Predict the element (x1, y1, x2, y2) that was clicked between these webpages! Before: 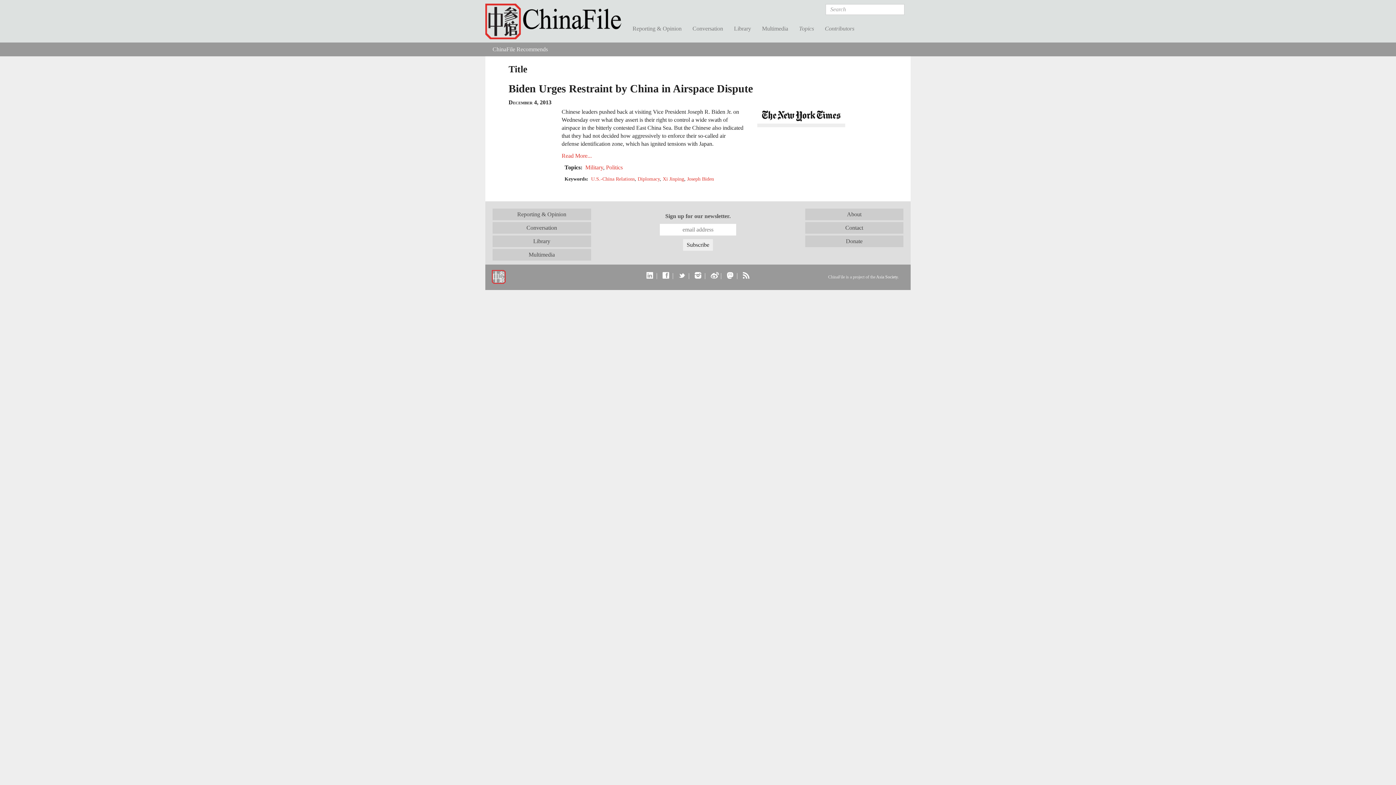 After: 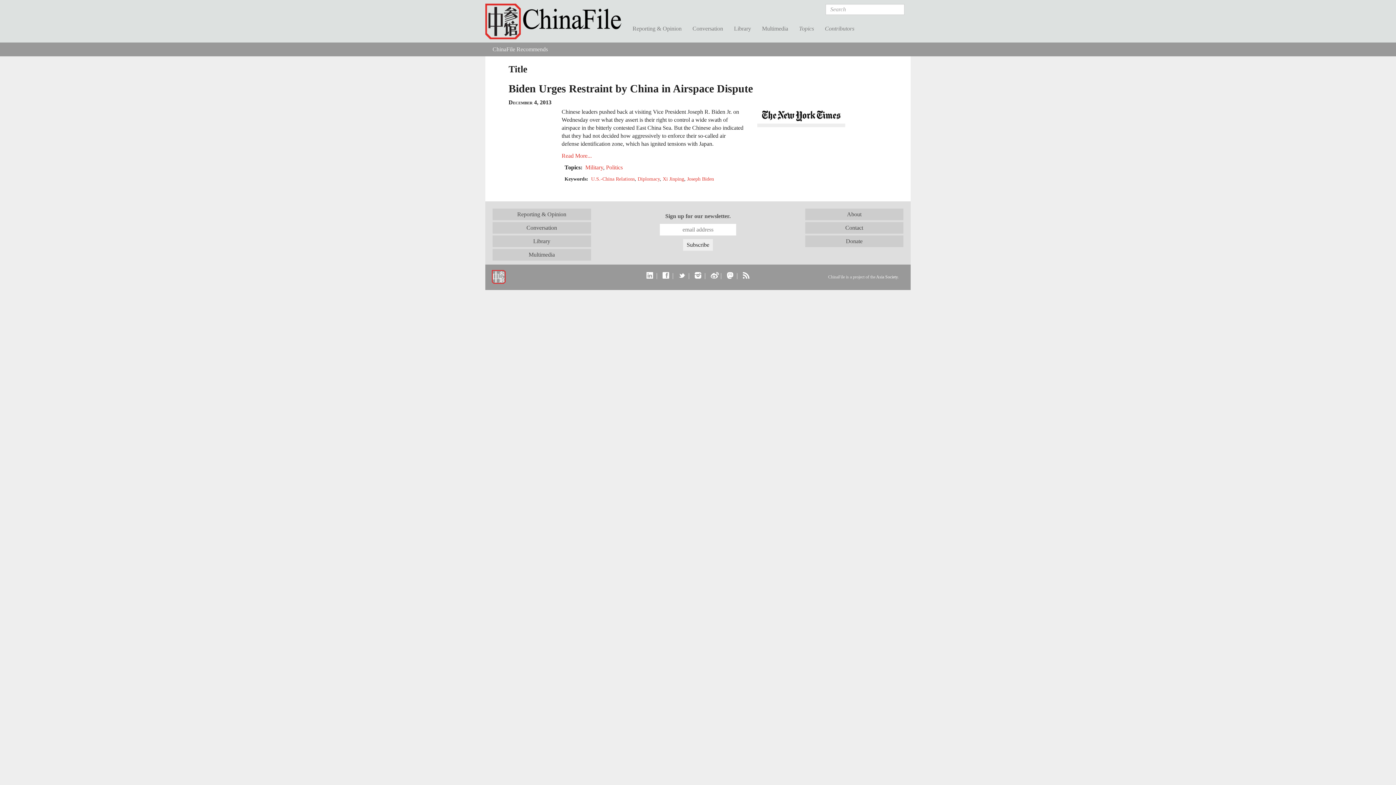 Action: bbox: (741, 272, 750, 279)